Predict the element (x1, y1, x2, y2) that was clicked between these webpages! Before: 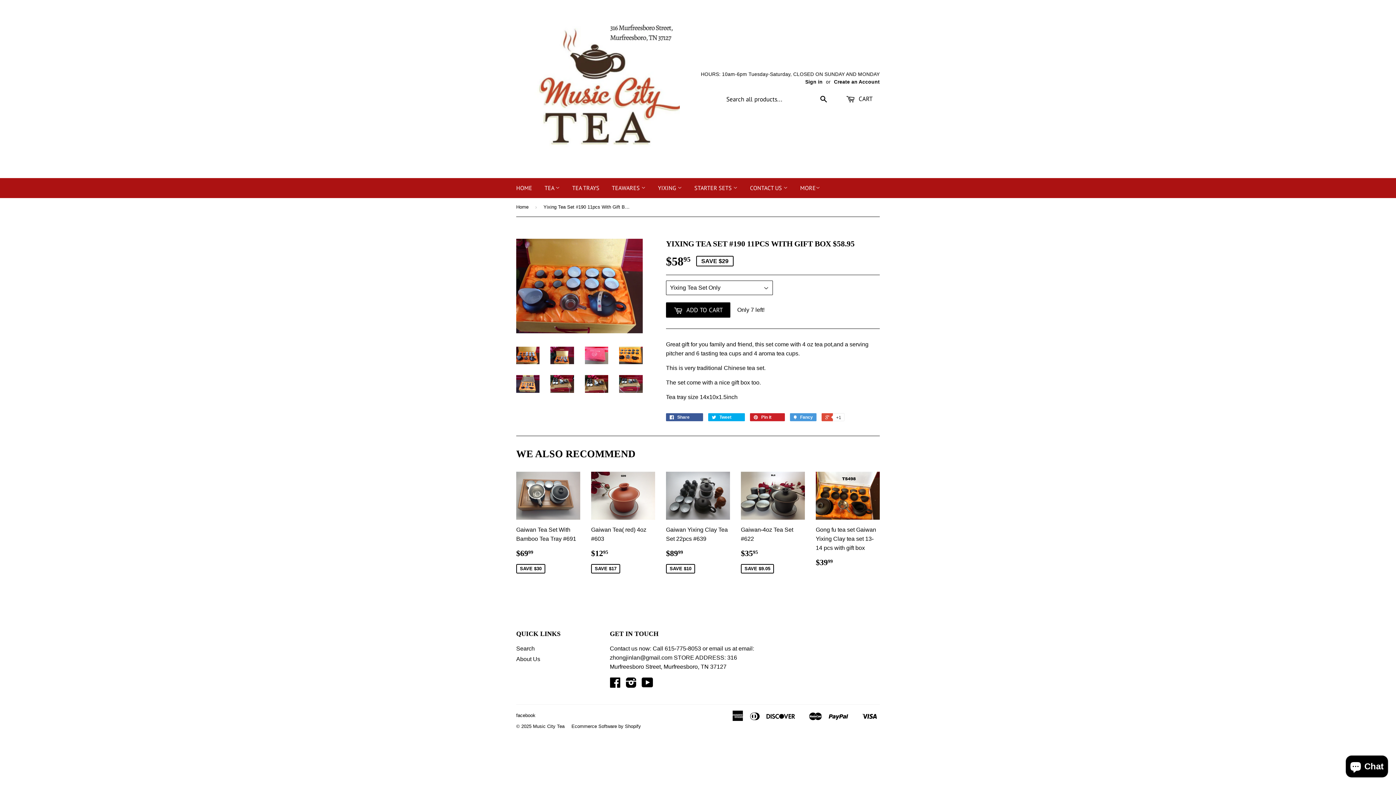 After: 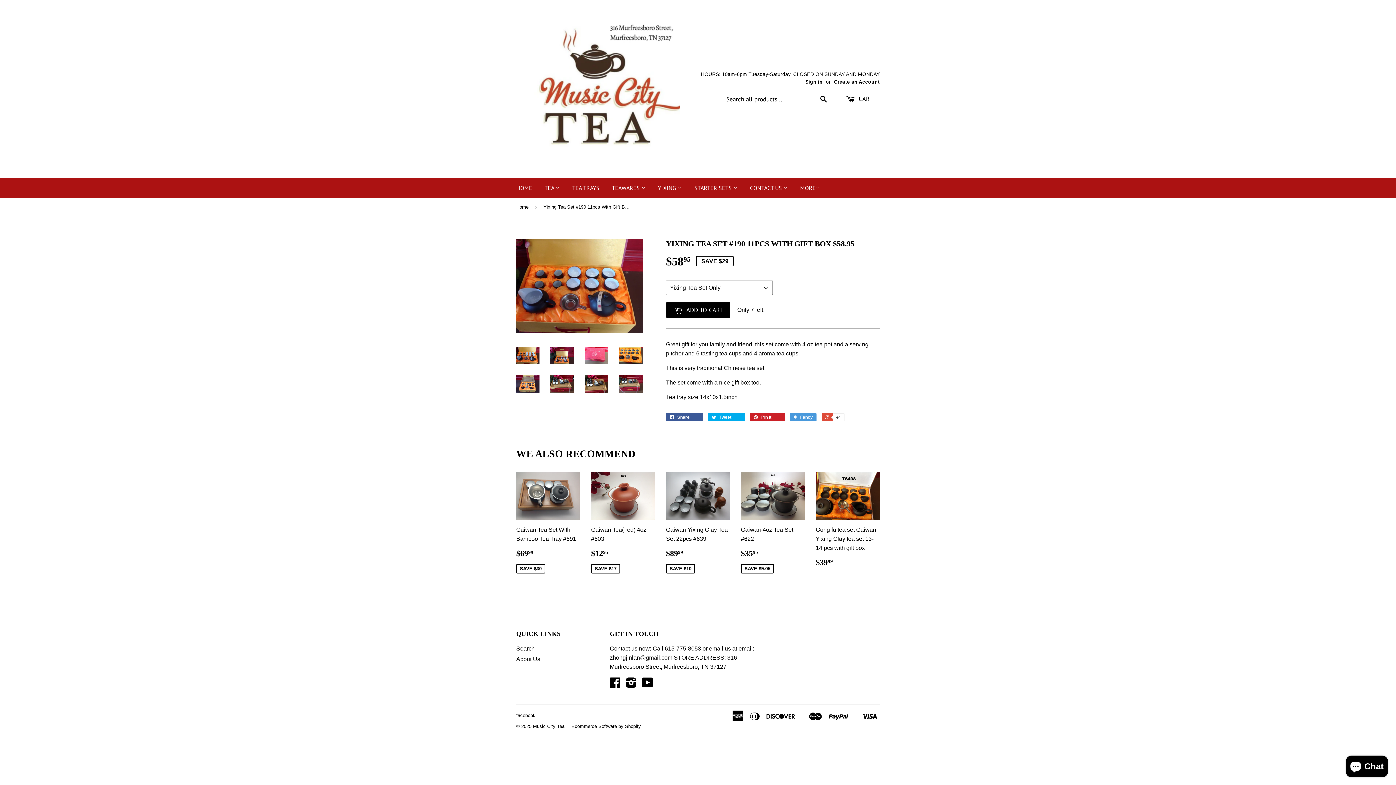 Action: bbox: (516, 346, 539, 364)